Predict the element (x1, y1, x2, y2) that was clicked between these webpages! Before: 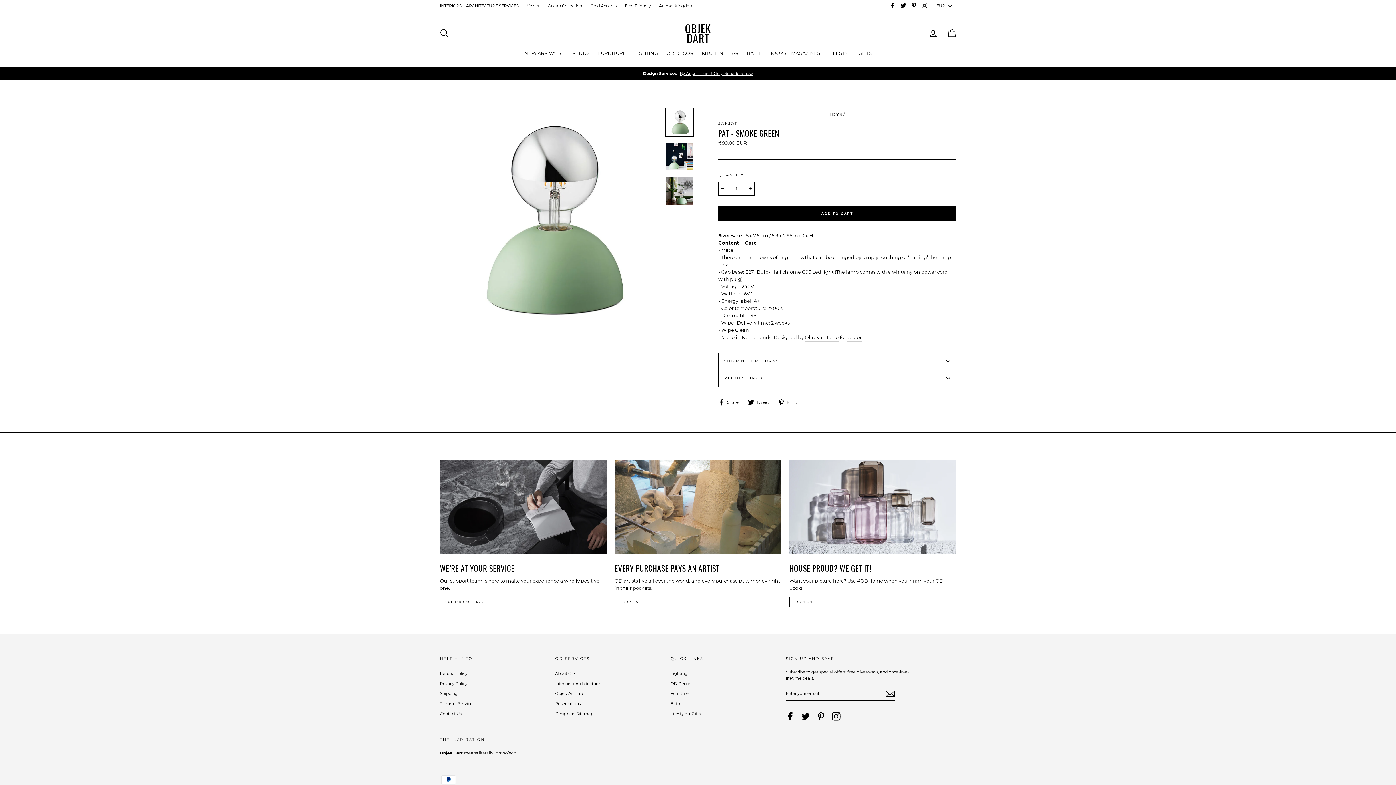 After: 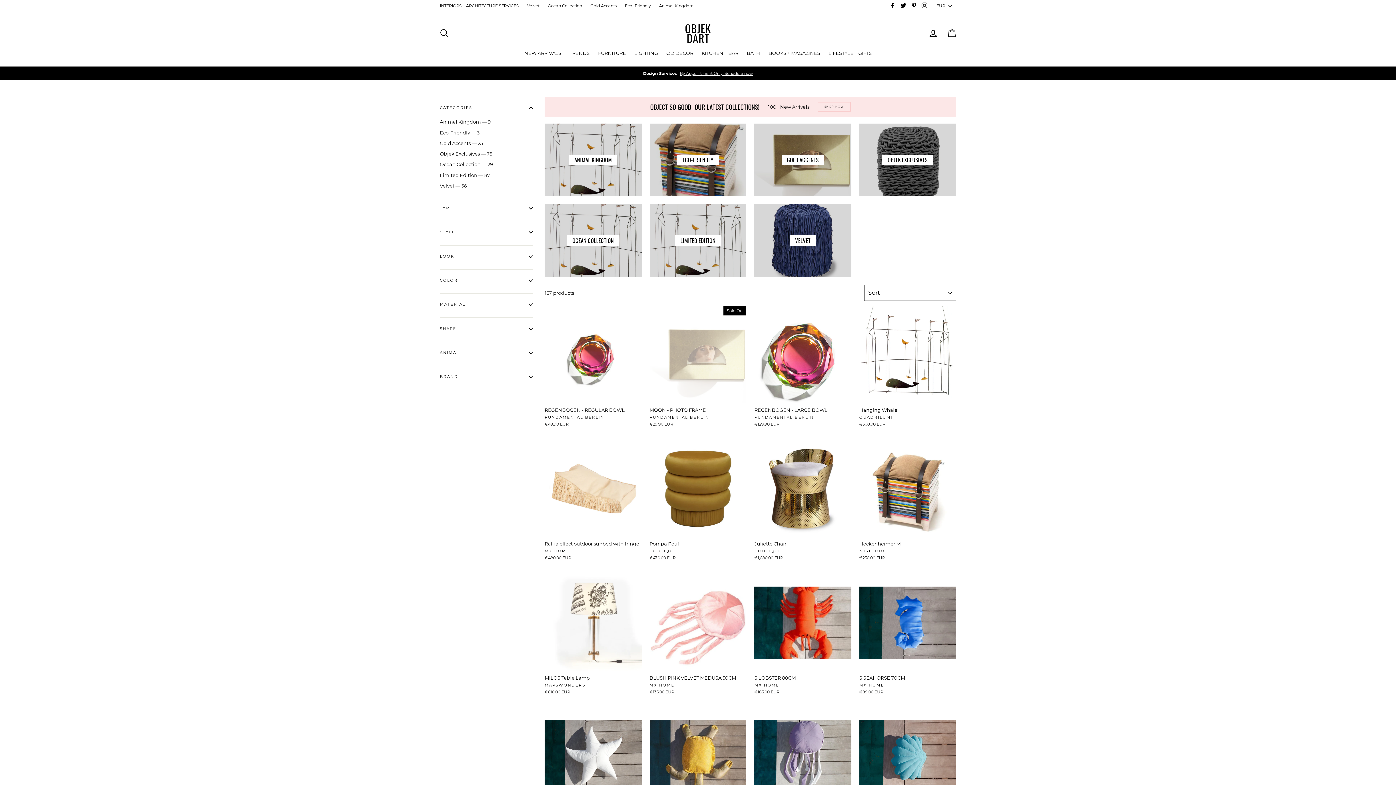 Action: label: TRENDS bbox: (566, 46, 593, 59)